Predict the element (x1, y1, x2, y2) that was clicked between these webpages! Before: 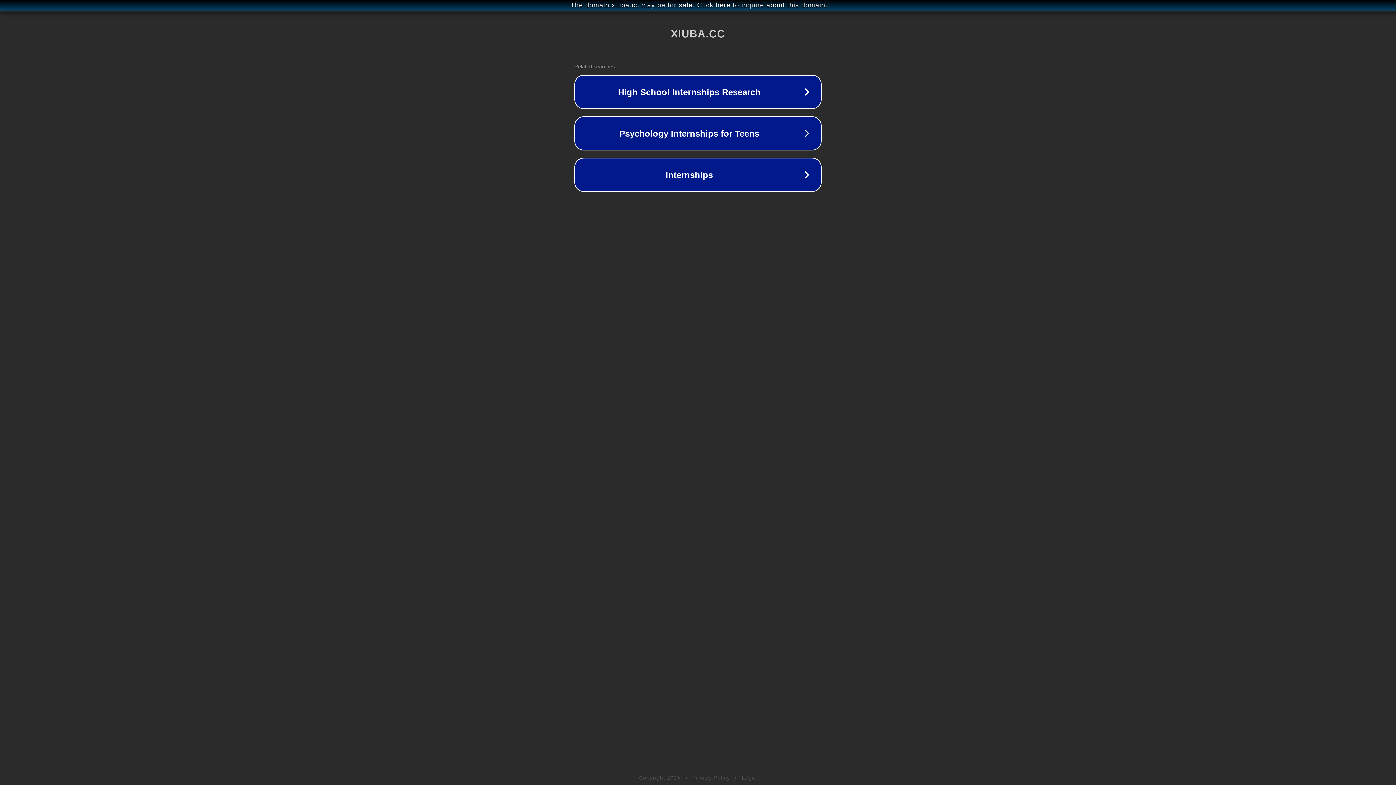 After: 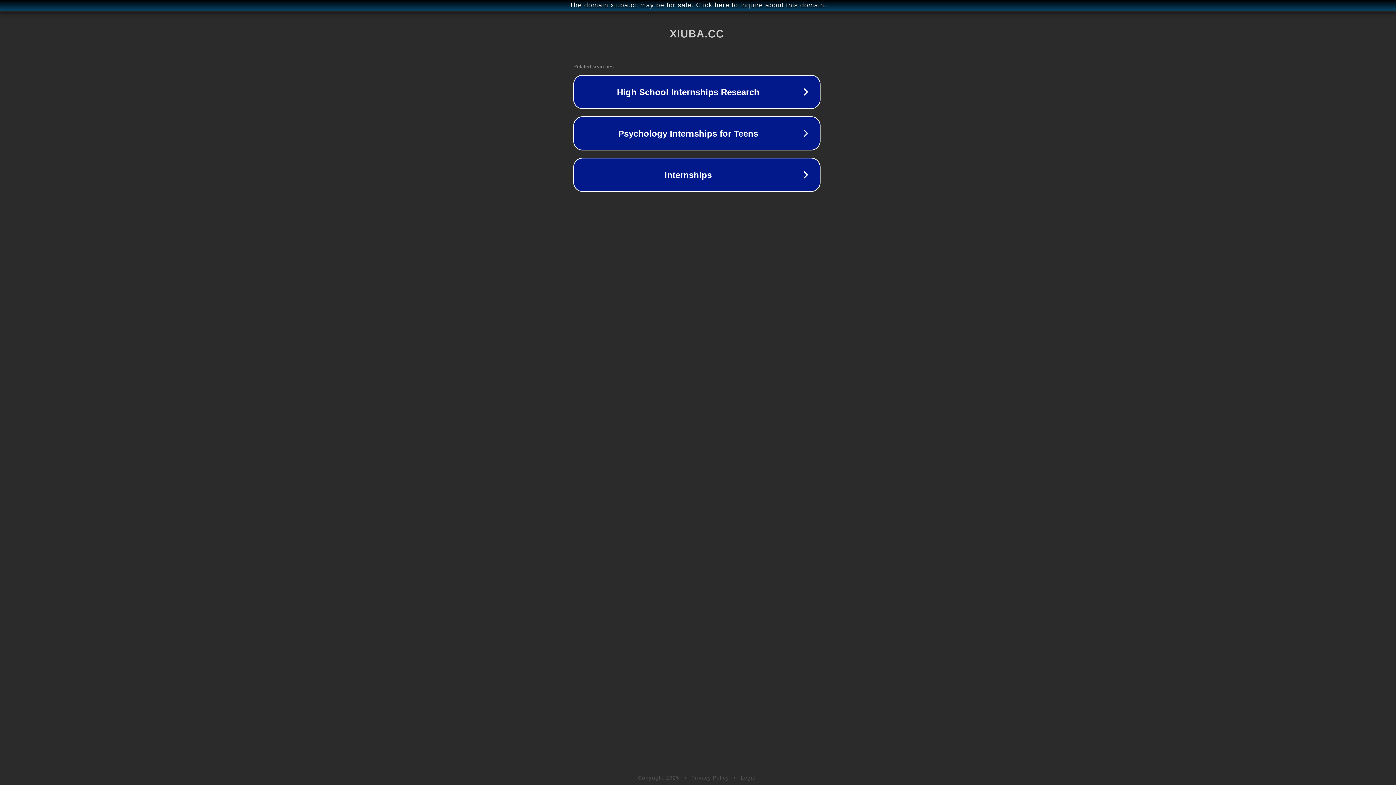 Action: label: The domain xiuba.cc may be for sale. Click here to inquire about this domain. bbox: (1, 1, 1397, 9)